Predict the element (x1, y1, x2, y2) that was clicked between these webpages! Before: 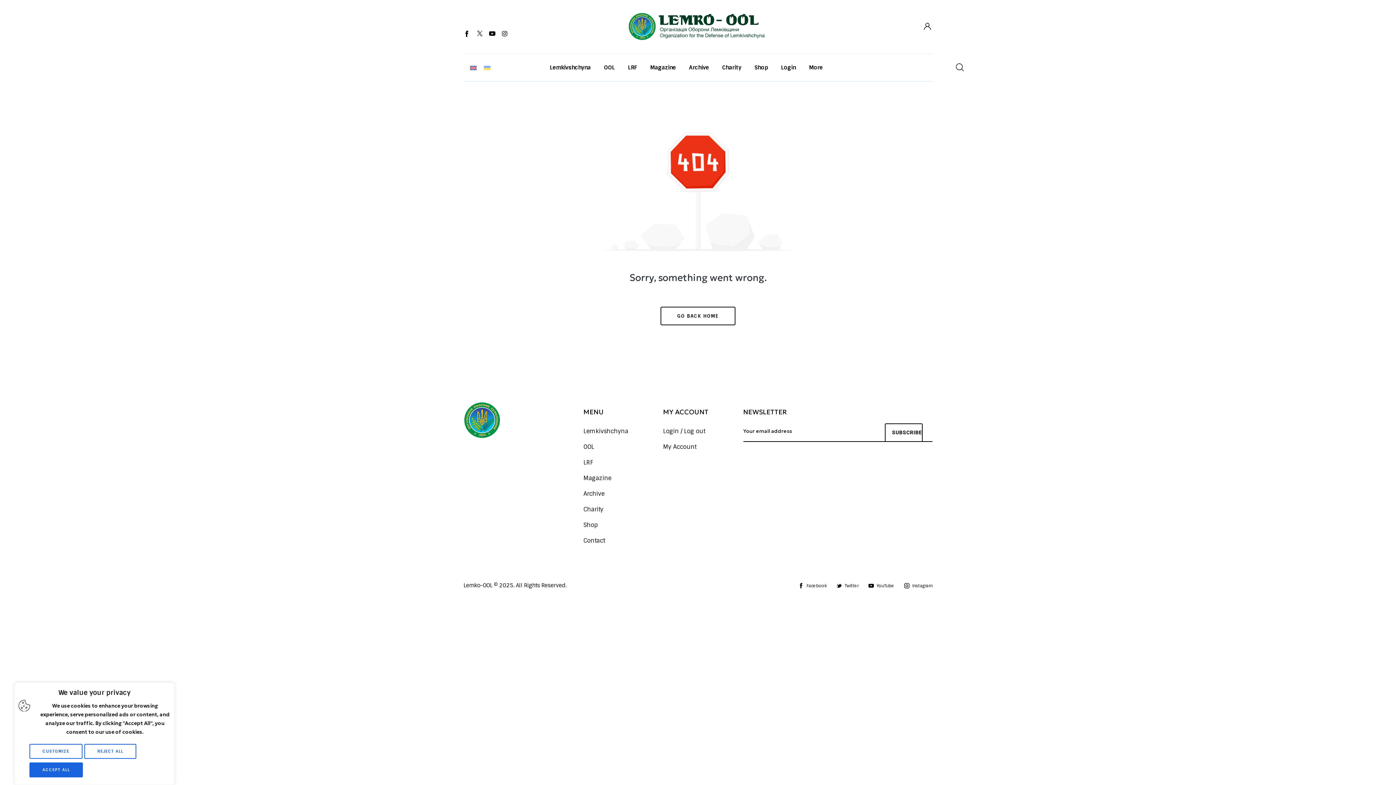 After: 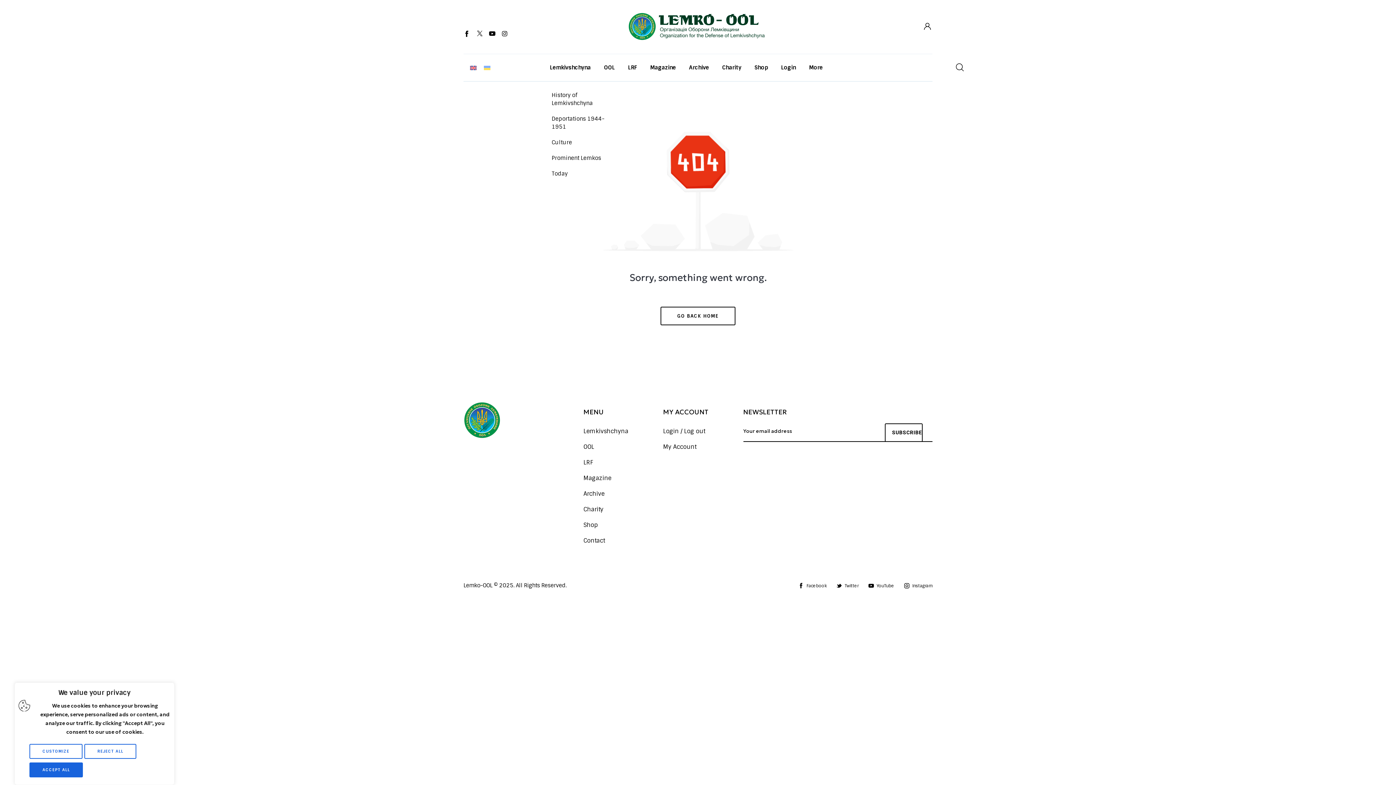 Action: bbox: (543, 58, 597, 76) label: Lemkivshchyna